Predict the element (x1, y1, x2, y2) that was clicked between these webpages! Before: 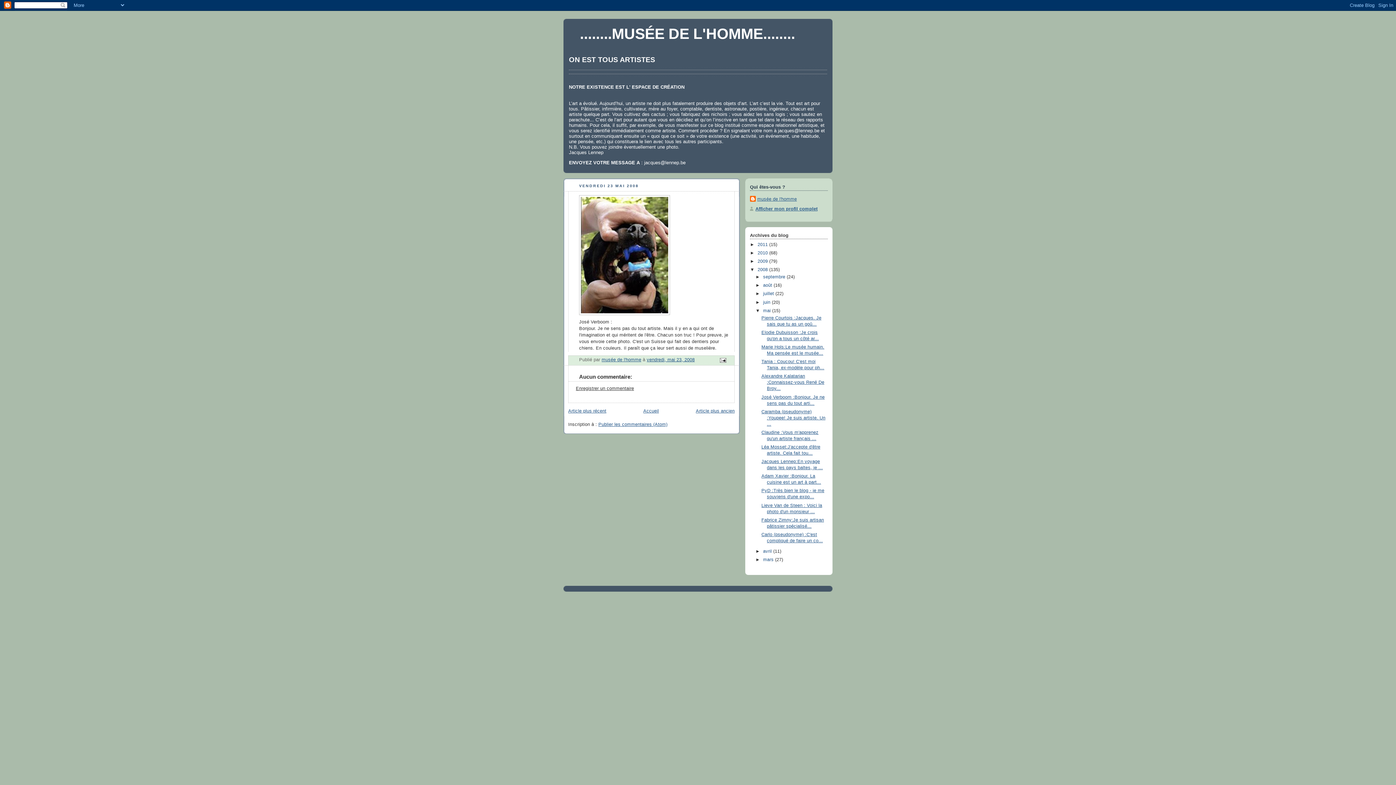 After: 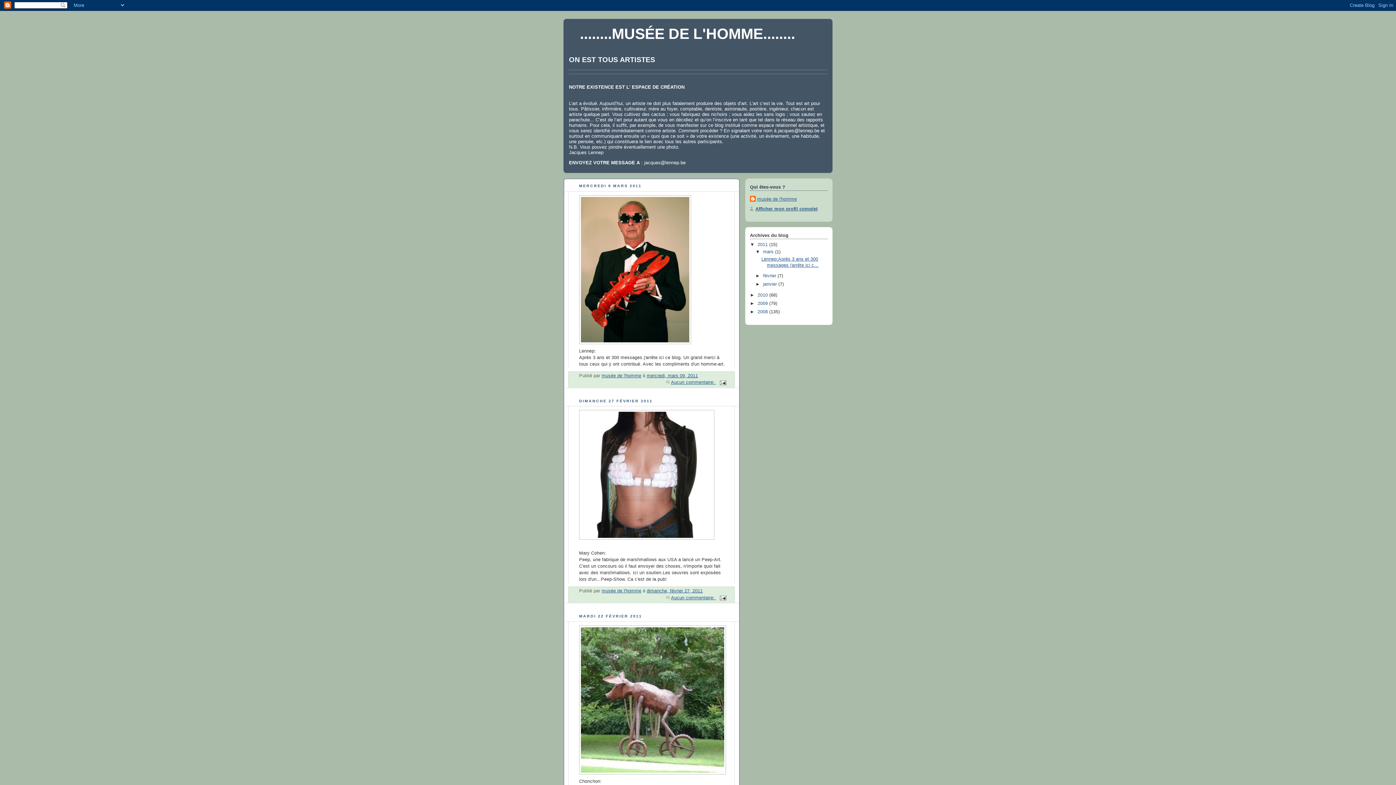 Action: bbox: (580, 25, 795, 42) label: ........MUSÉE DE L'HOMME........